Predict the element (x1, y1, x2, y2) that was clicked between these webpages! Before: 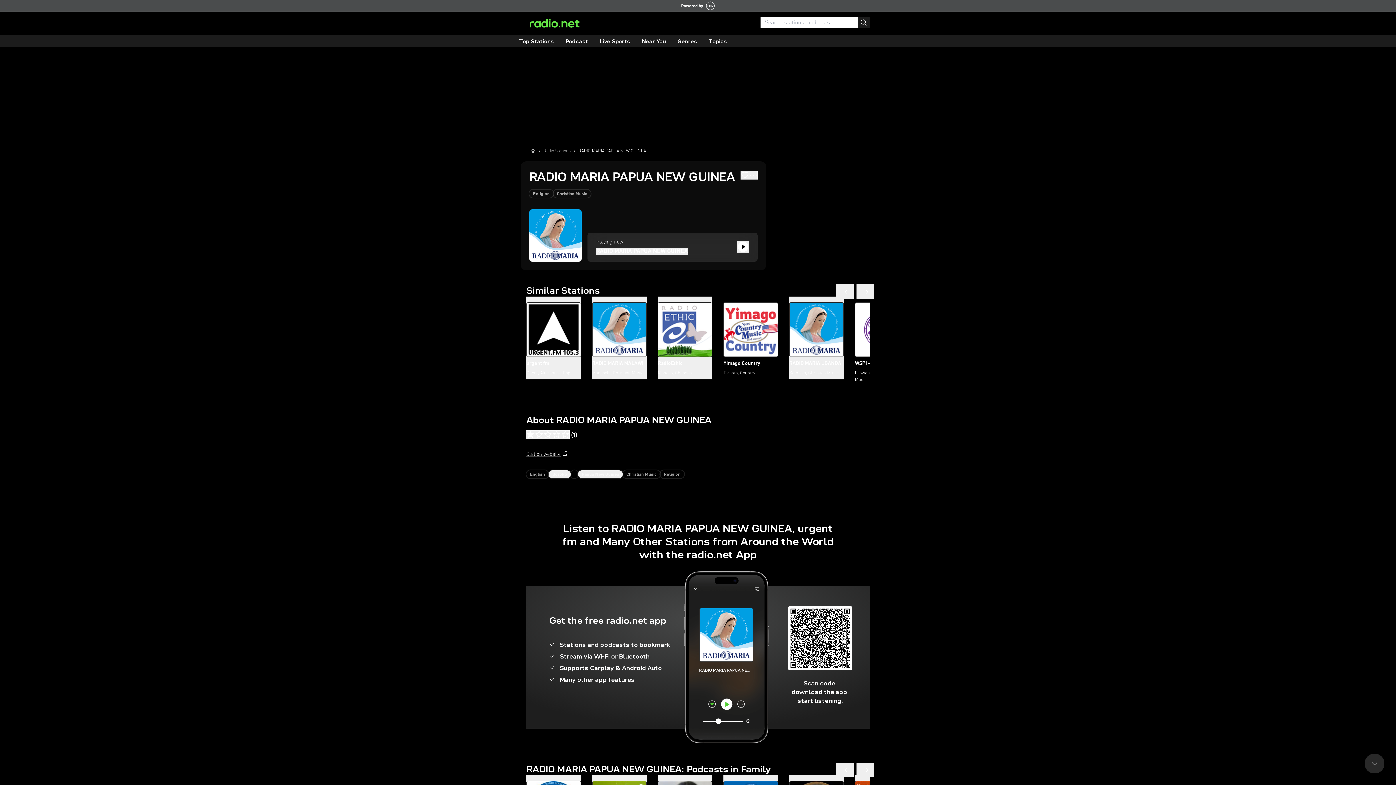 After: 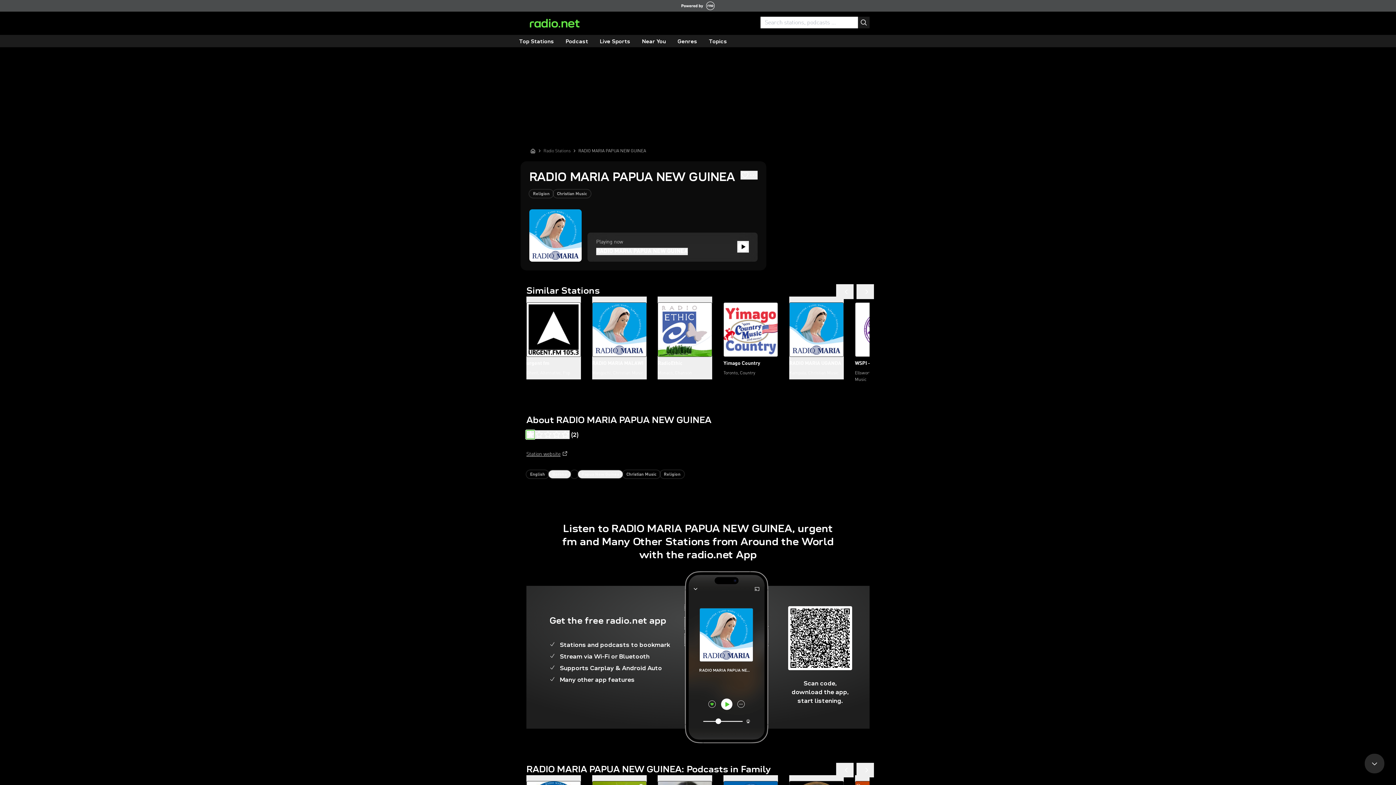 Action: bbox: (526, 430, 534, 439)